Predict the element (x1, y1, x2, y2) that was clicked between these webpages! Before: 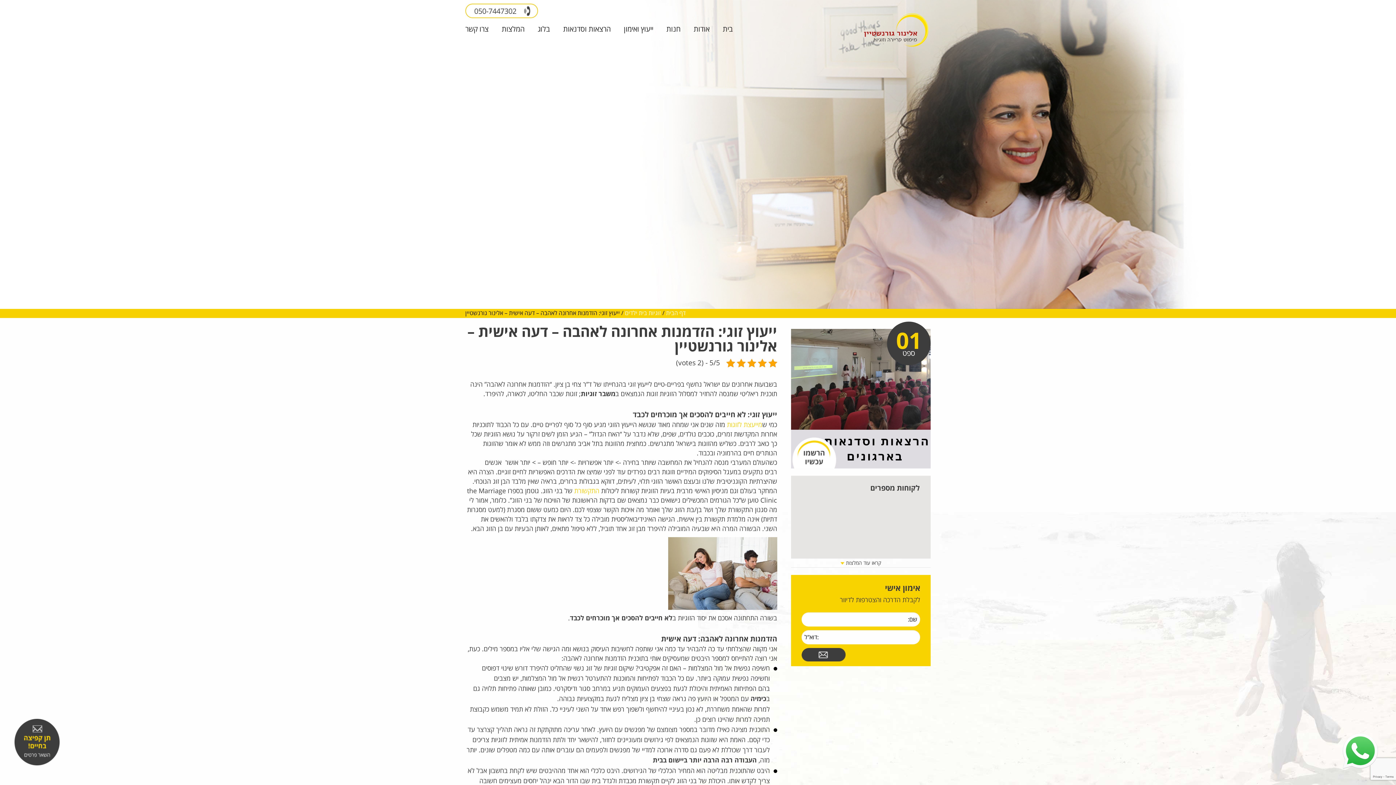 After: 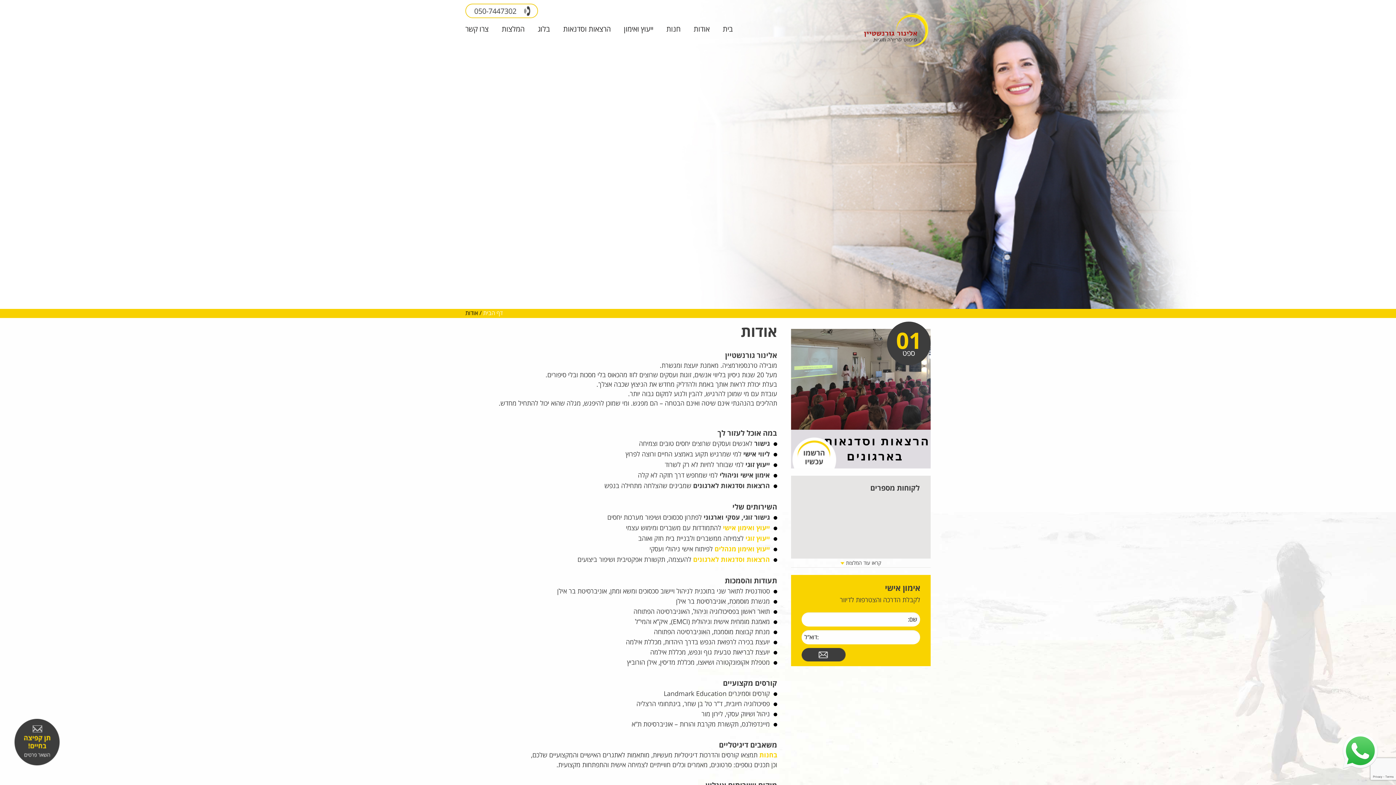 Action: label: אודות bbox: (688, 21, 715, 37)